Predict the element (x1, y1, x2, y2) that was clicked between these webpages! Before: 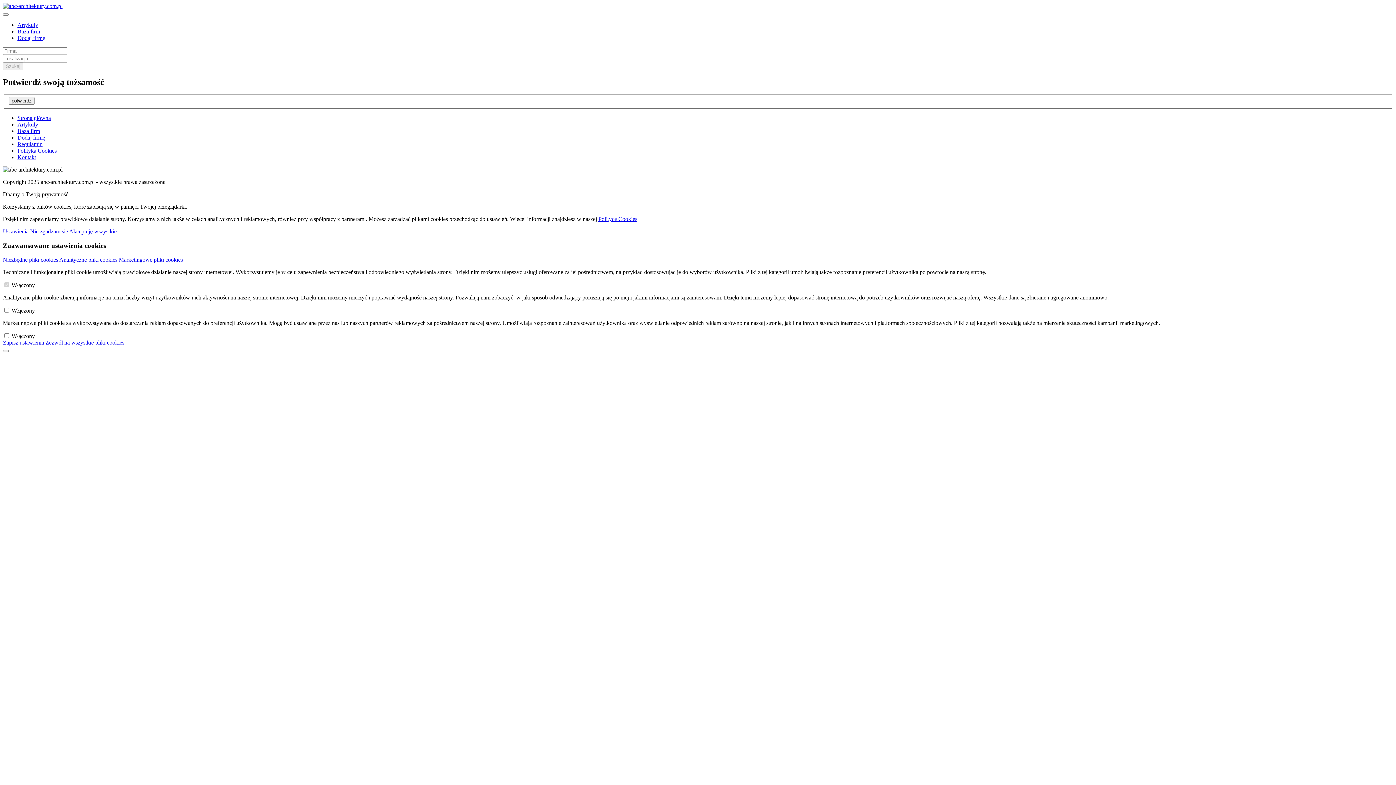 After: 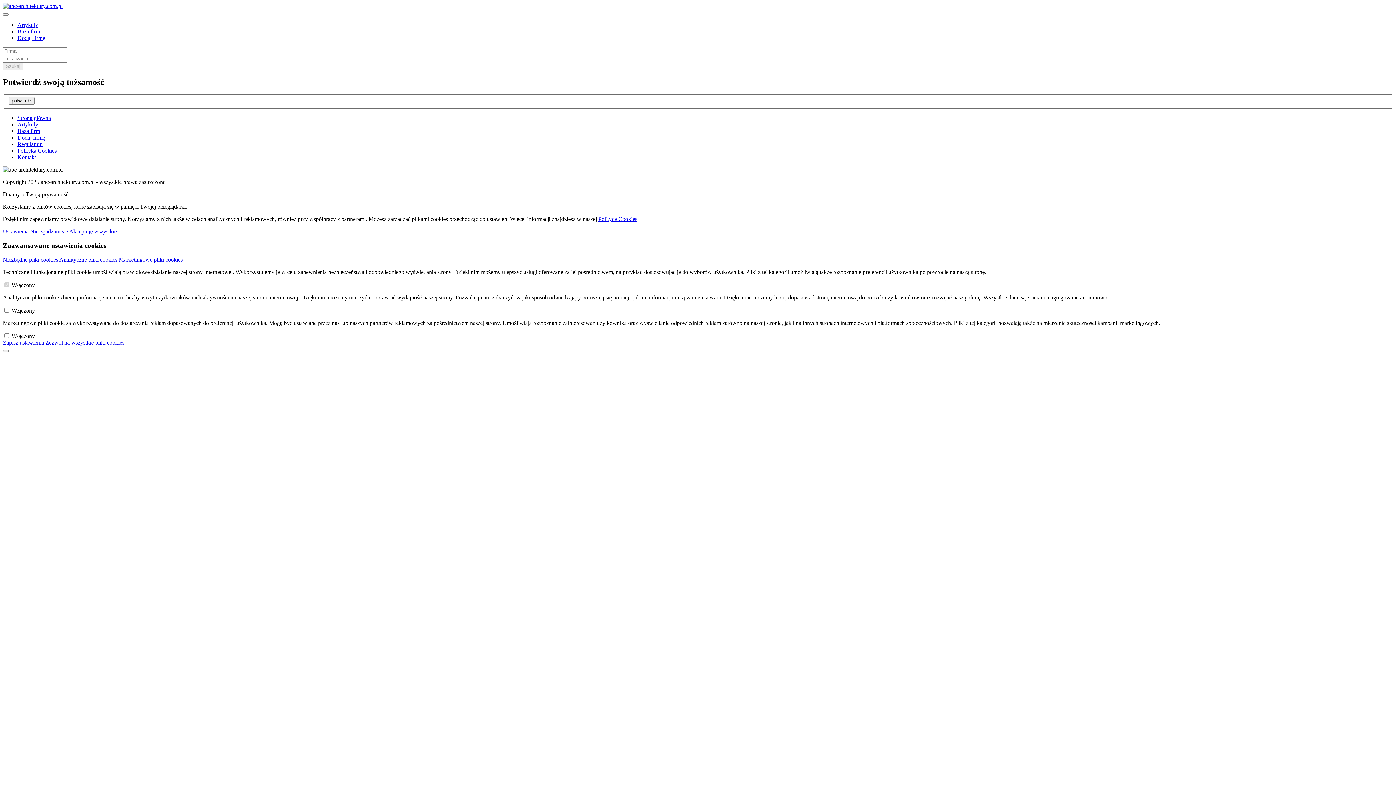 Action: bbox: (17, 128, 40, 134) label: Baza firm